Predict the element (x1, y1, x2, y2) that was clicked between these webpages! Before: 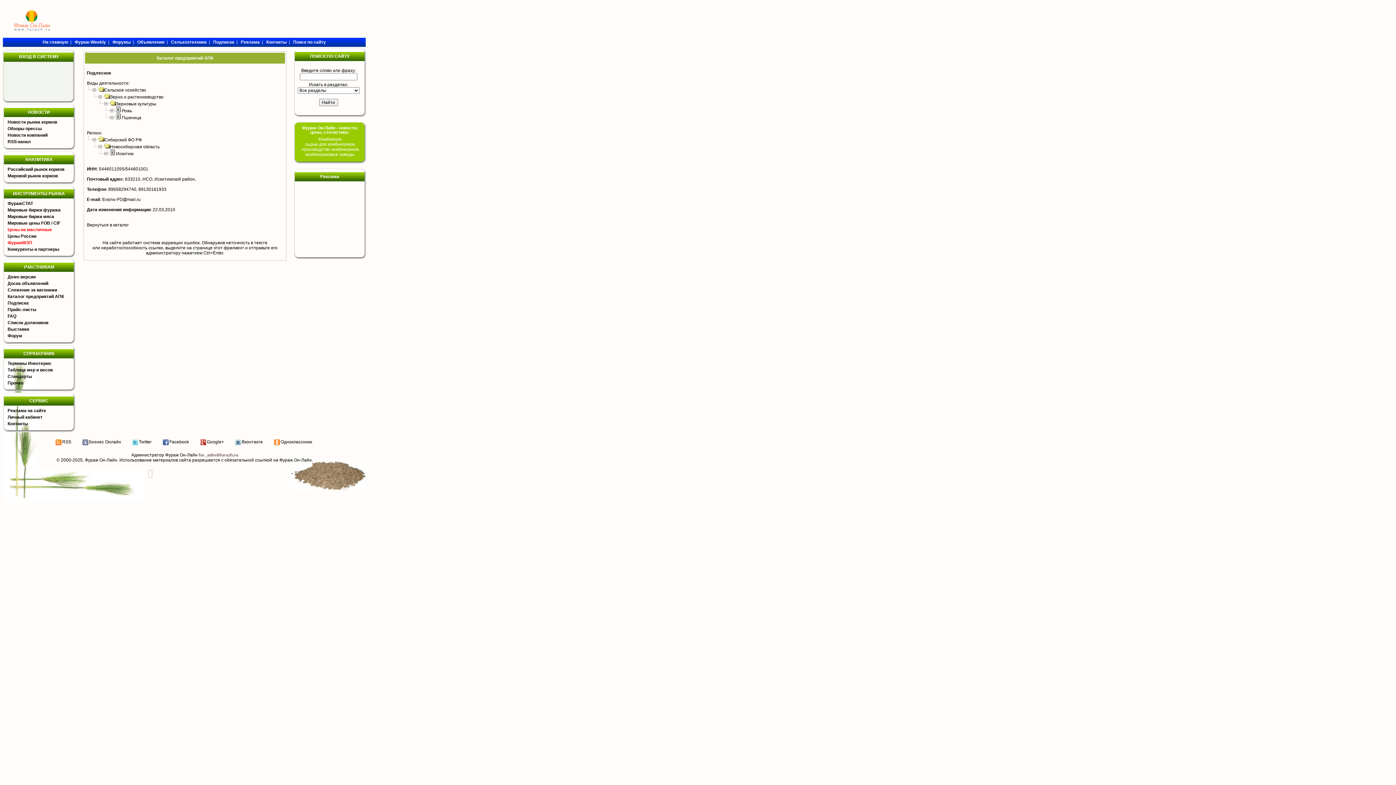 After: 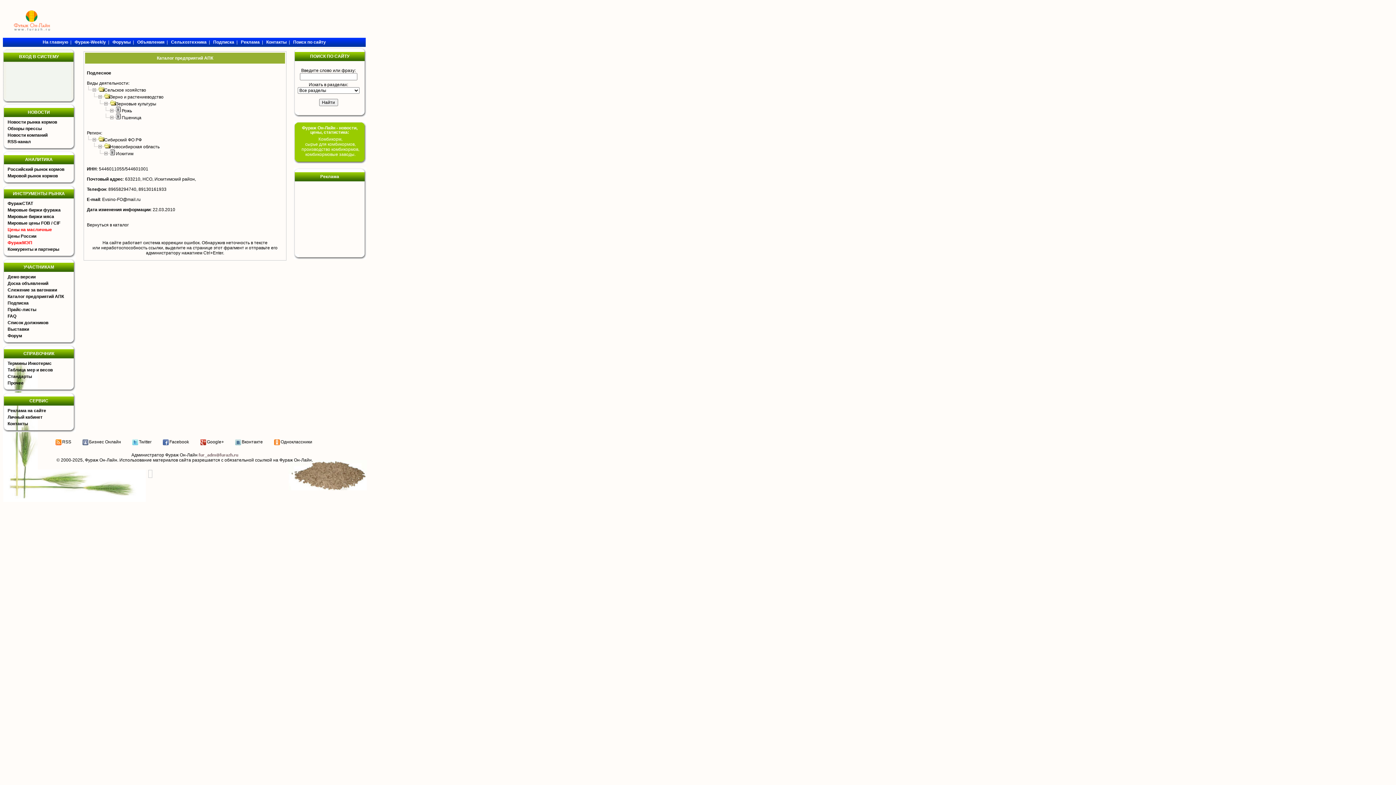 Action: bbox: (198, 452, 238, 457)